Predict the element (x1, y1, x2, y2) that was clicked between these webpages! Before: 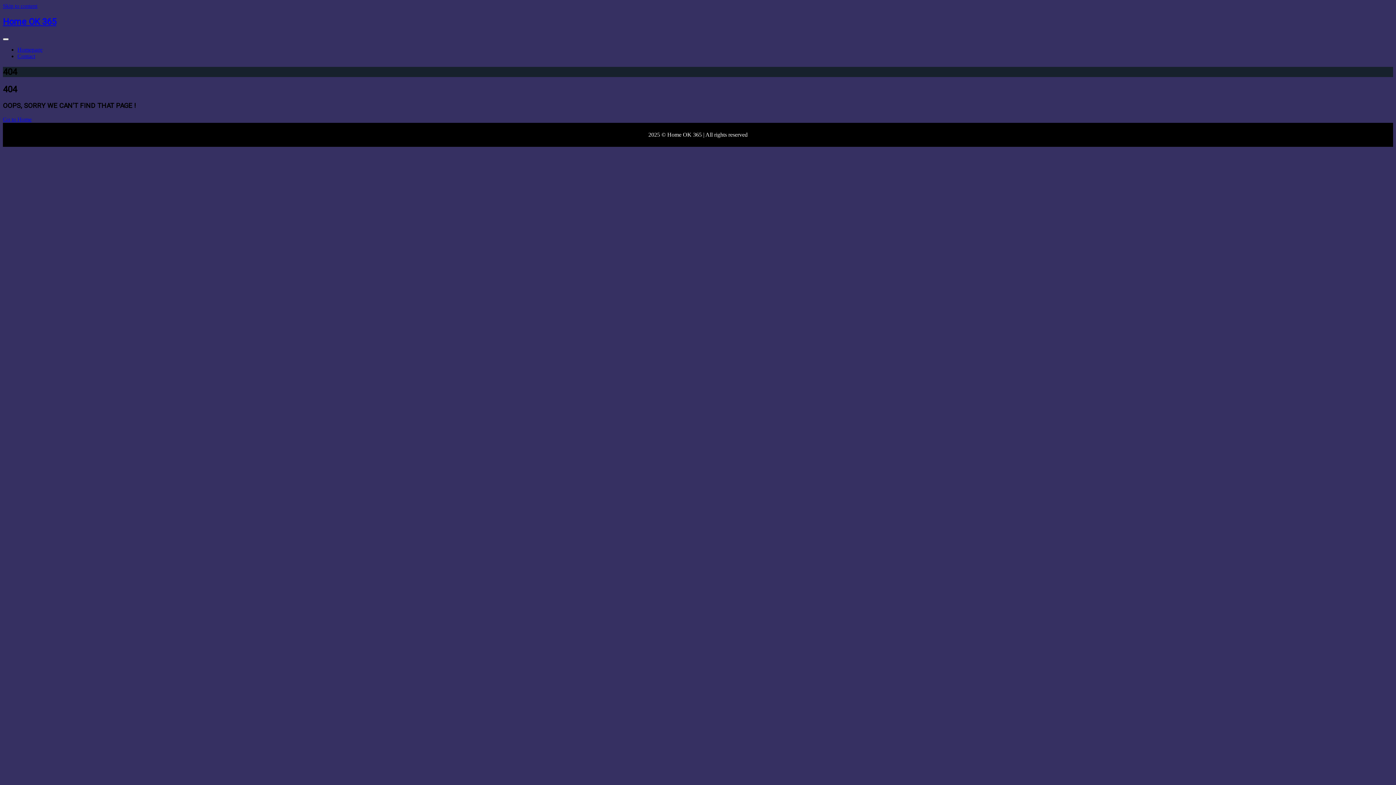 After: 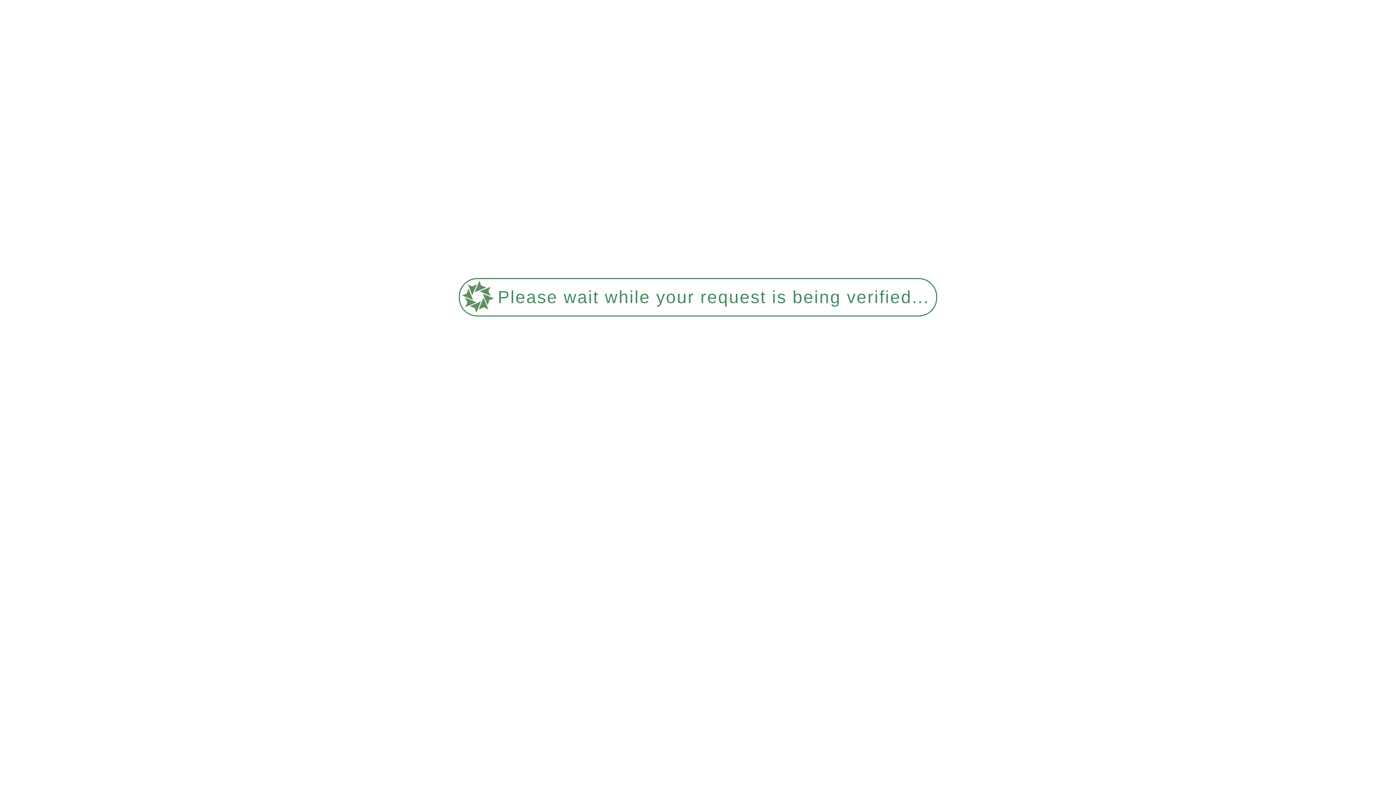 Action: label: Home OK 365 bbox: (2, 16, 56, 26)